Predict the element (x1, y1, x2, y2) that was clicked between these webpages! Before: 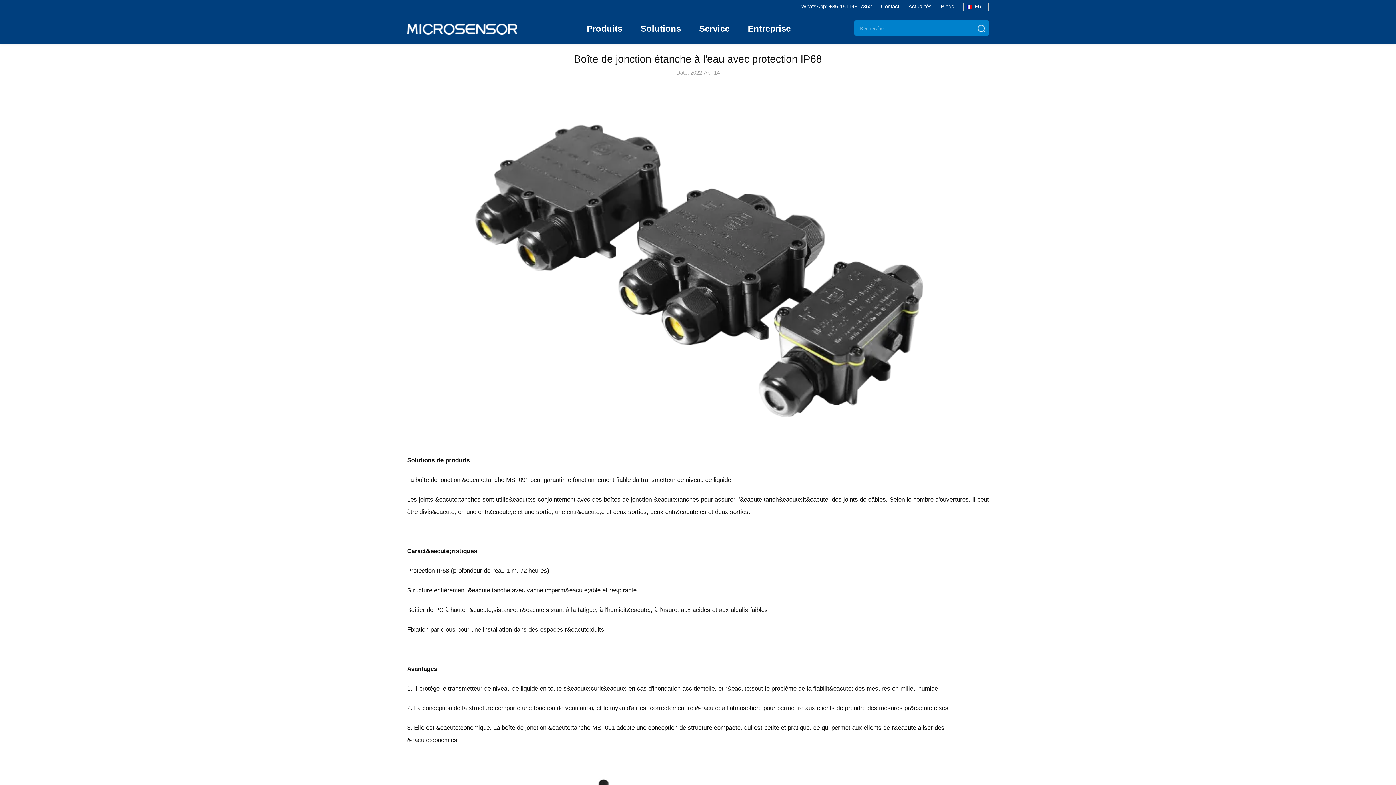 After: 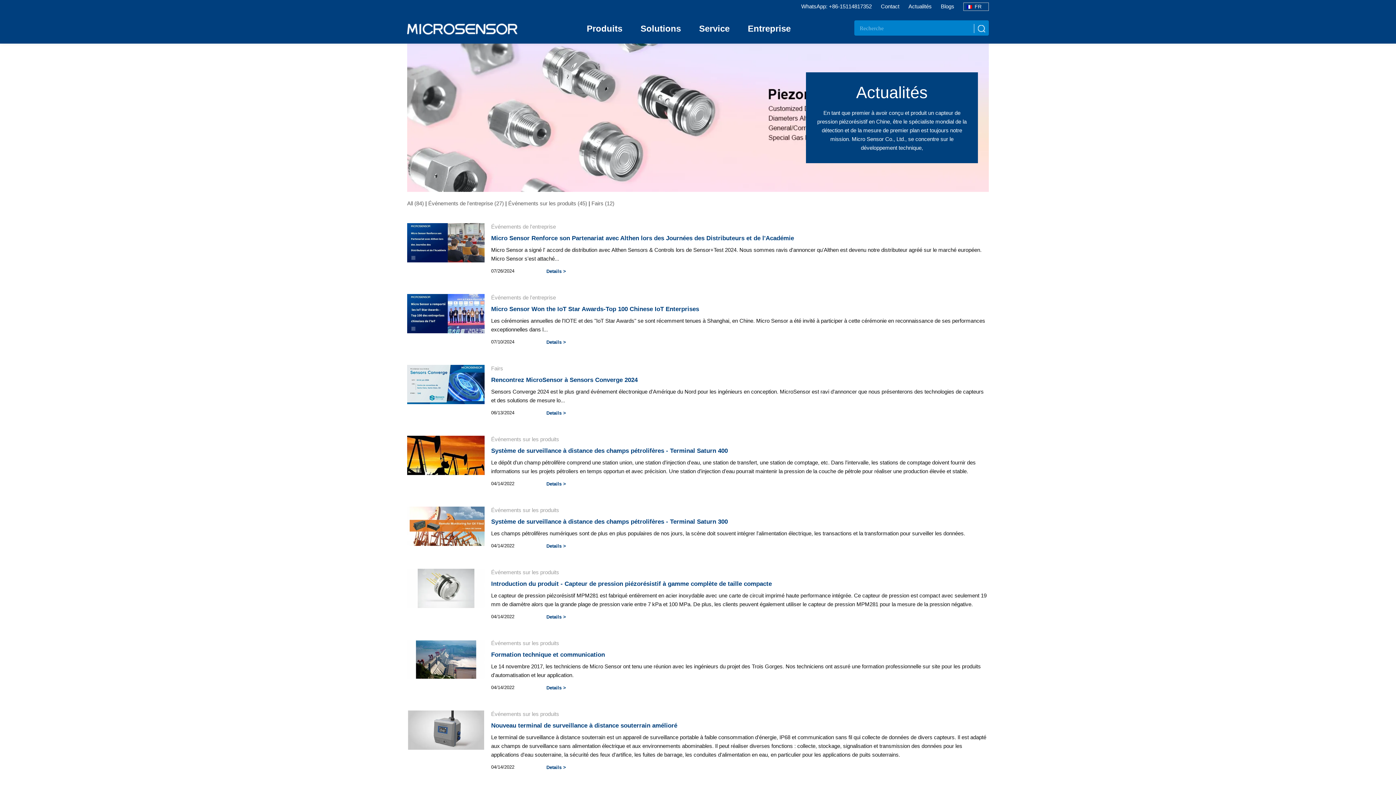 Action: label: Actualités bbox: (908, 3, 932, 9)